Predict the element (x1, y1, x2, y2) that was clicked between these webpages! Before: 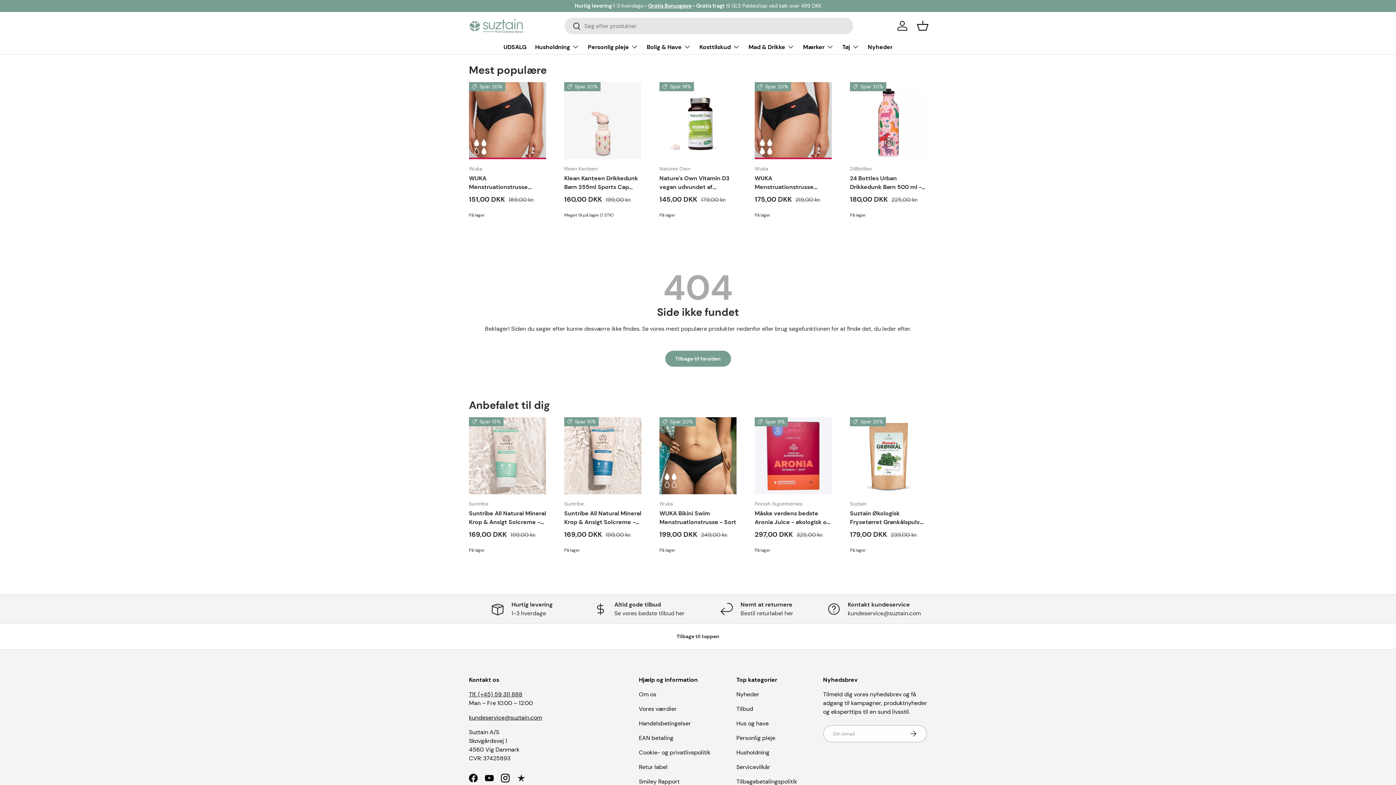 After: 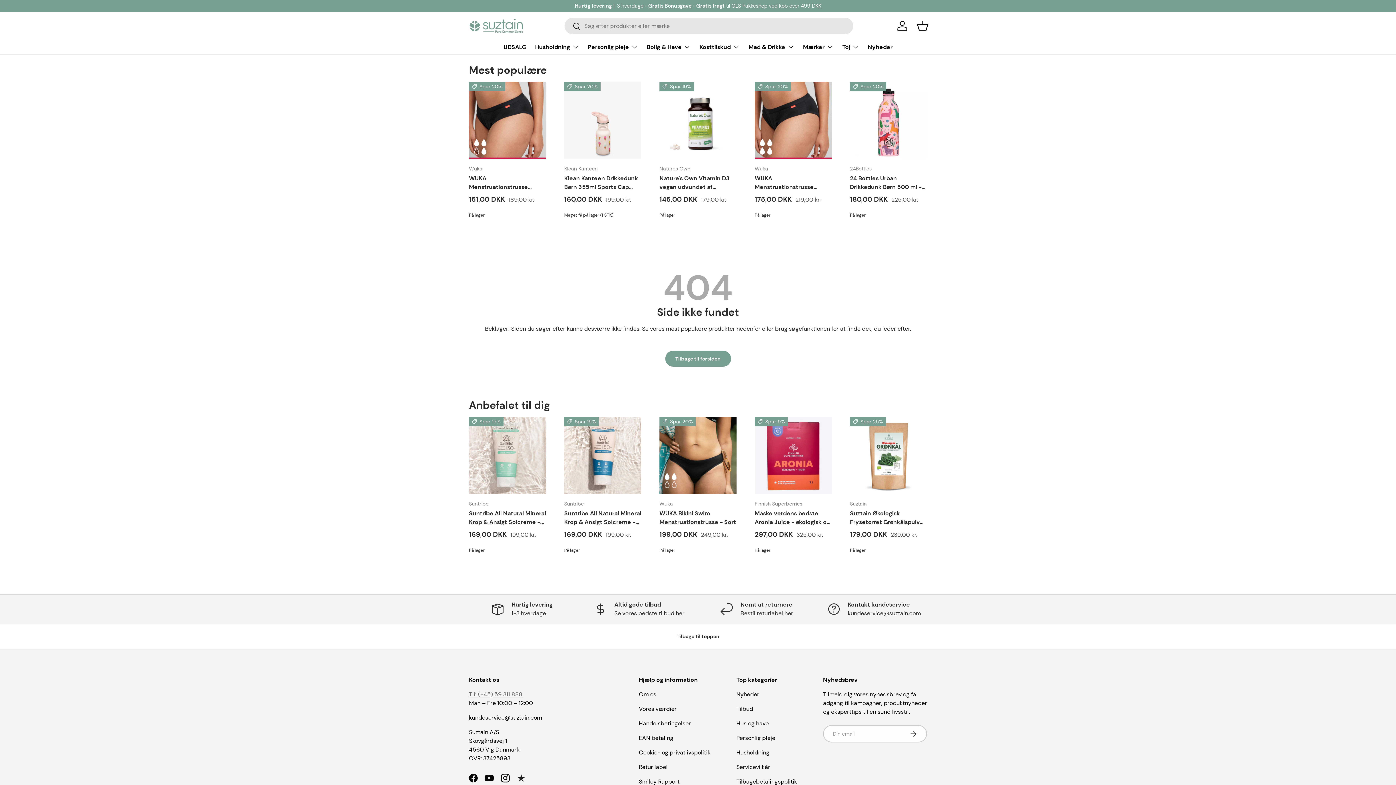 Action: label: Tlf. (+45) 59 311 888 bbox: (469, 690, 522, 698)